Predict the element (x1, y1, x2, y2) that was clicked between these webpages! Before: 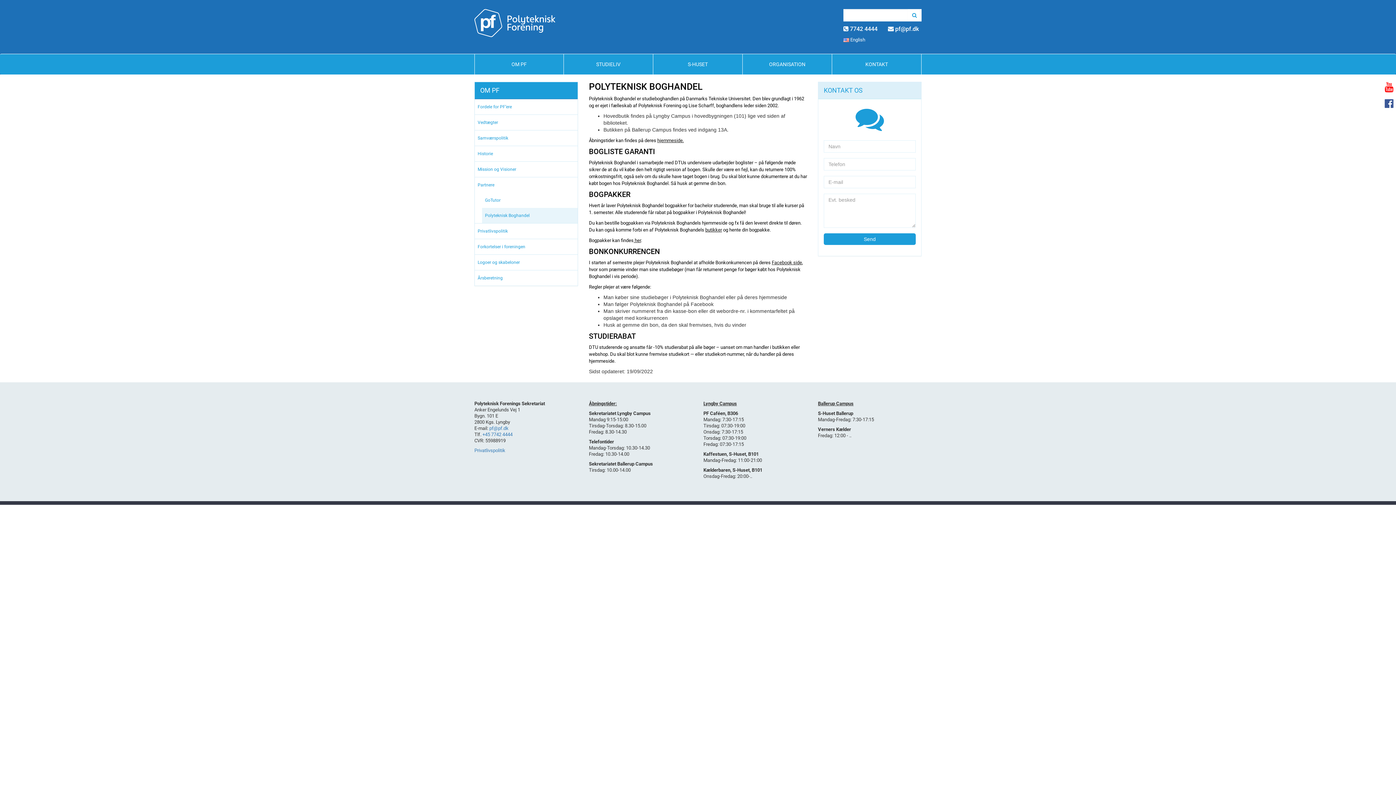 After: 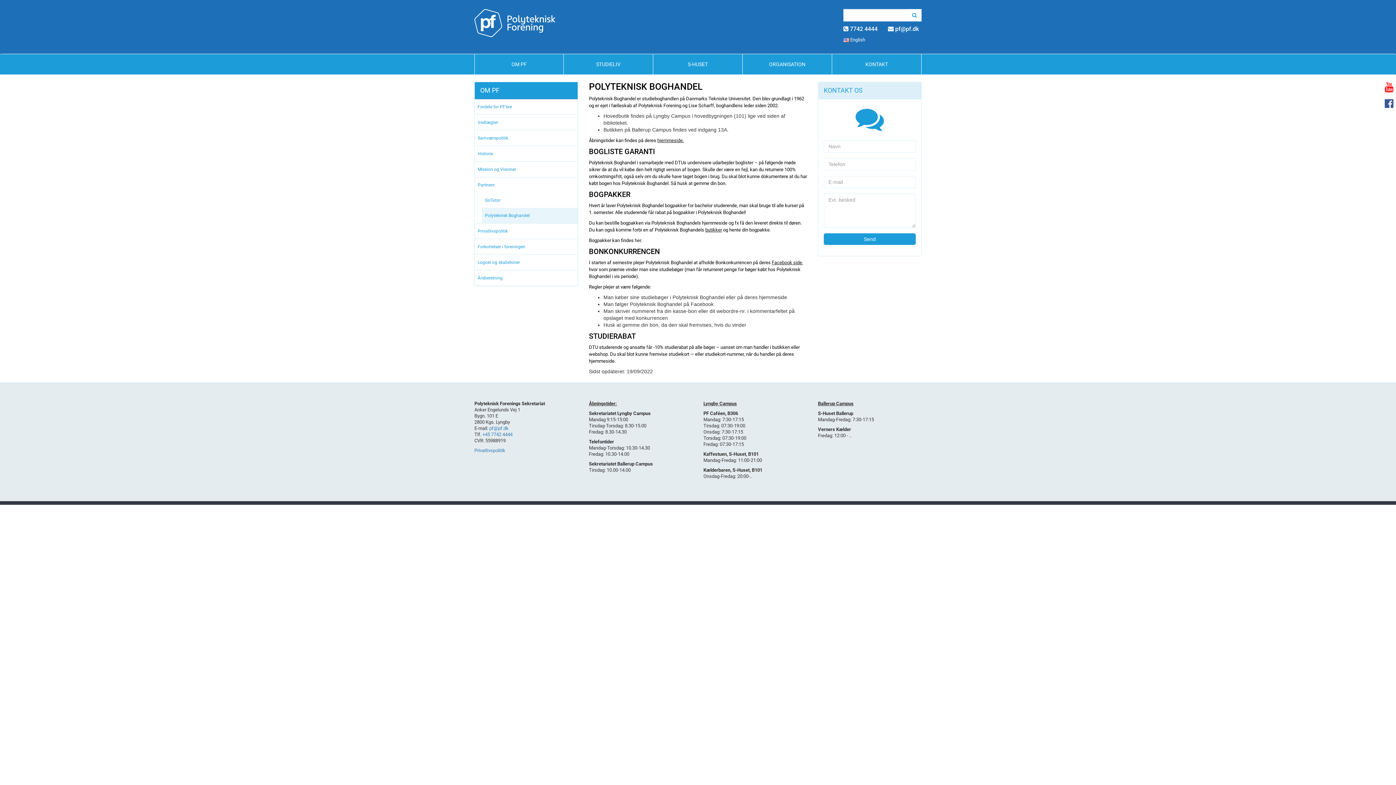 Action: label:  her bbox: (633, 237, 641, 243)